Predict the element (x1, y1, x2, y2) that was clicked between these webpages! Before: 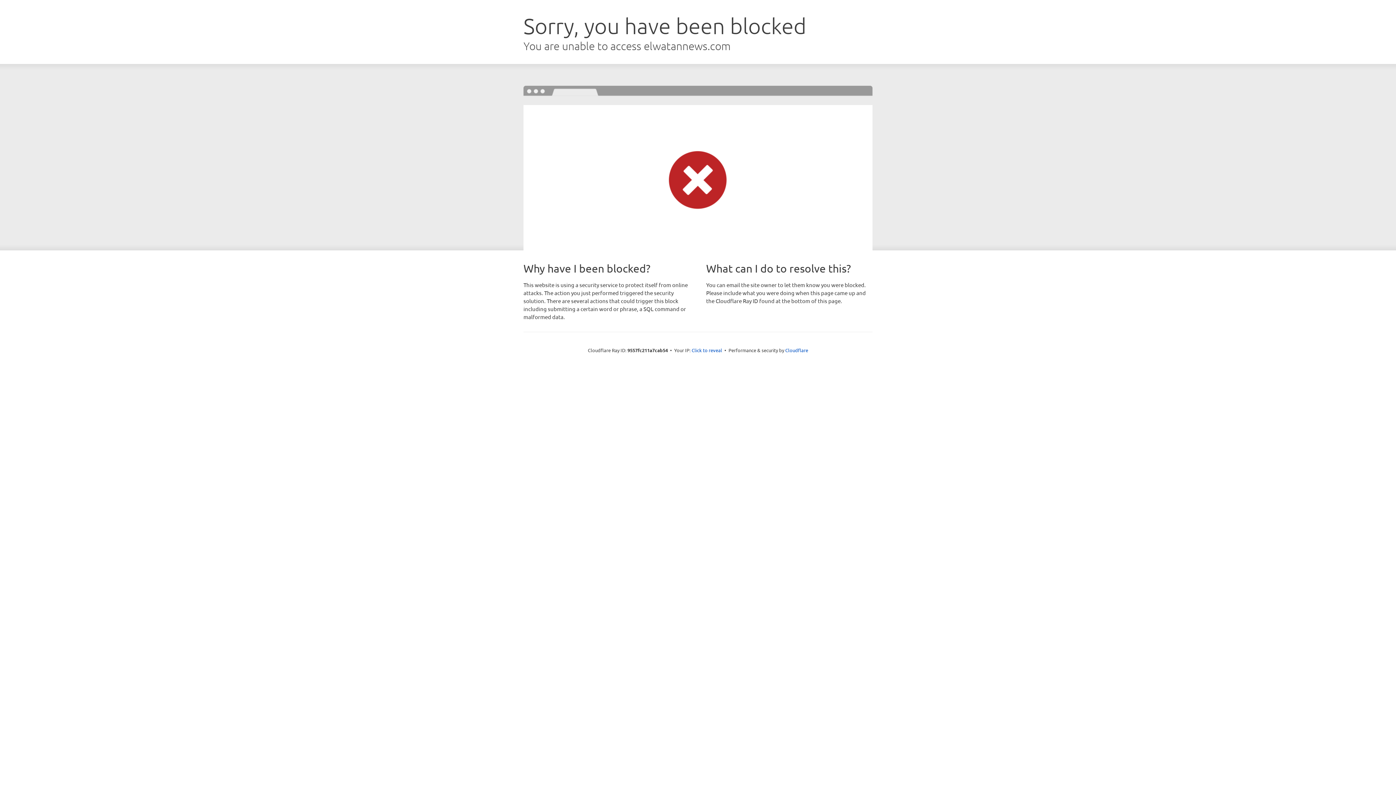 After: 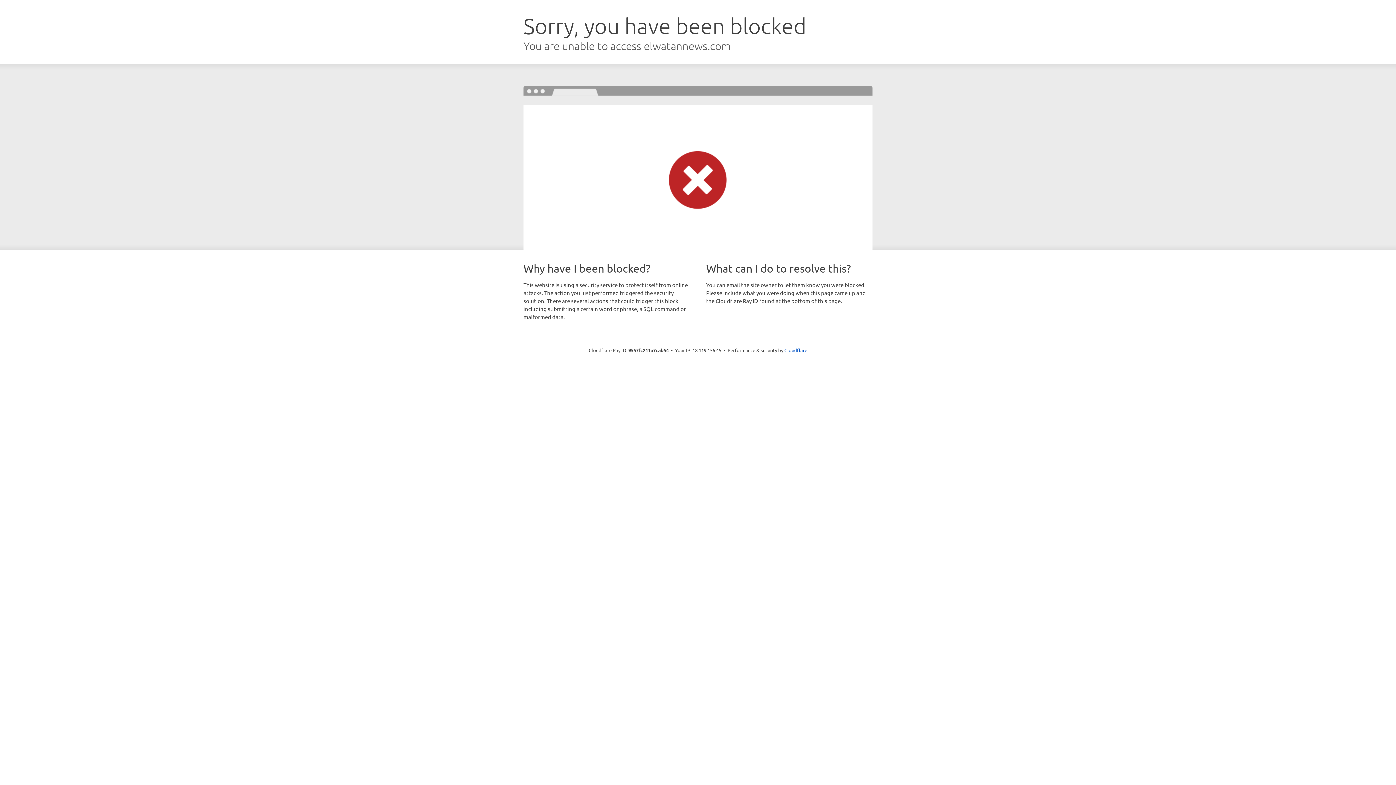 Action: label: Click to reveal bbox: (691, 346, 722, 353)